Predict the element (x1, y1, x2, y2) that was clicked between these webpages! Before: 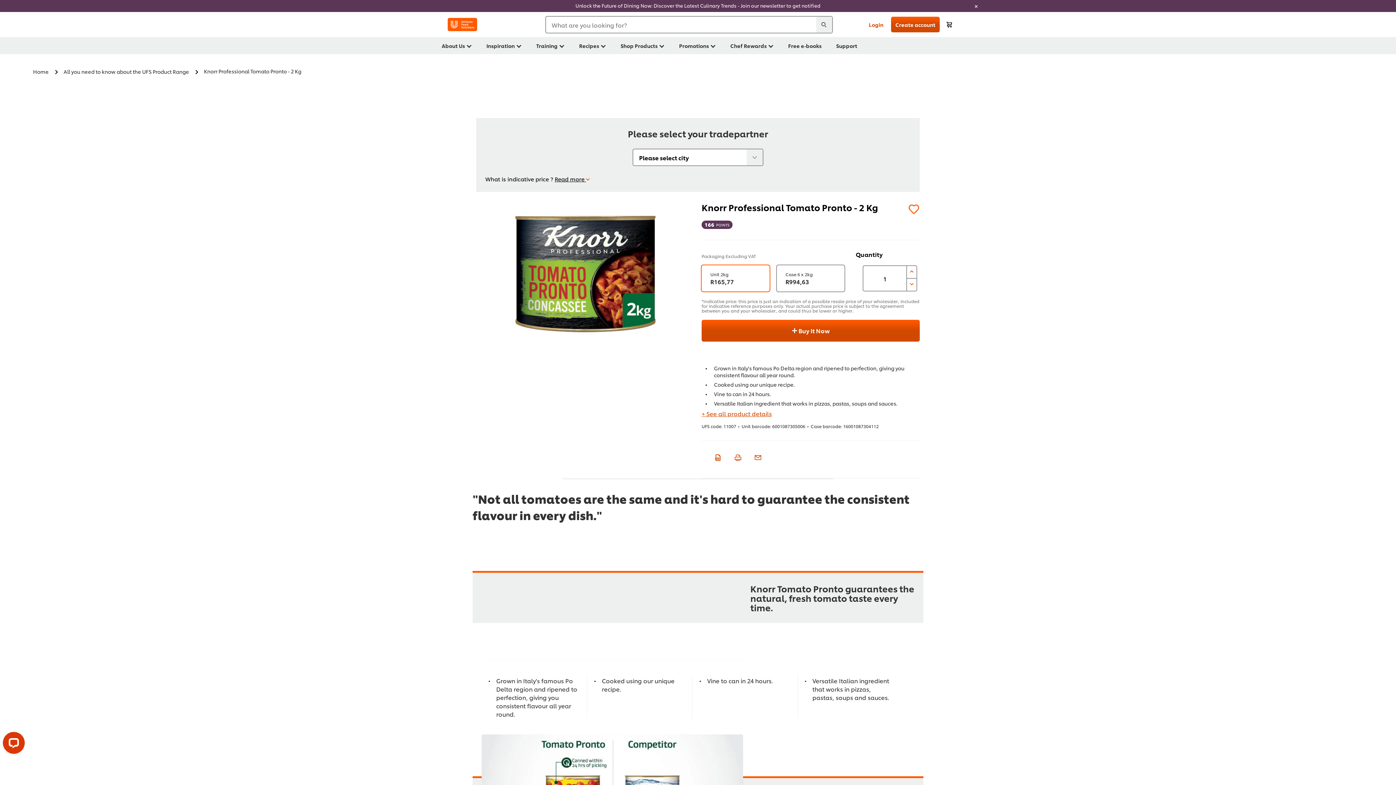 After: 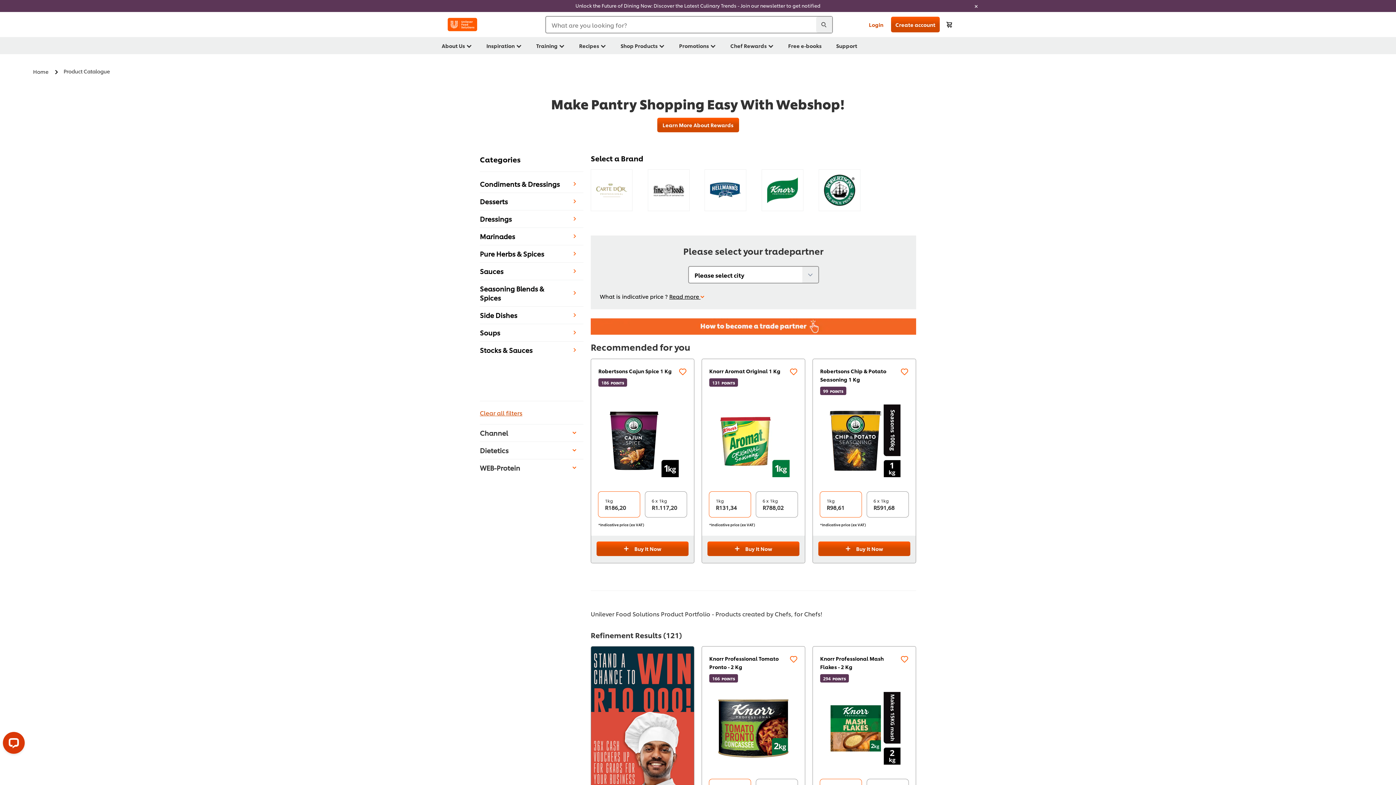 Action: label: All you need to know about the UFS Product Range  bbox: (63, 68, 198, 74)